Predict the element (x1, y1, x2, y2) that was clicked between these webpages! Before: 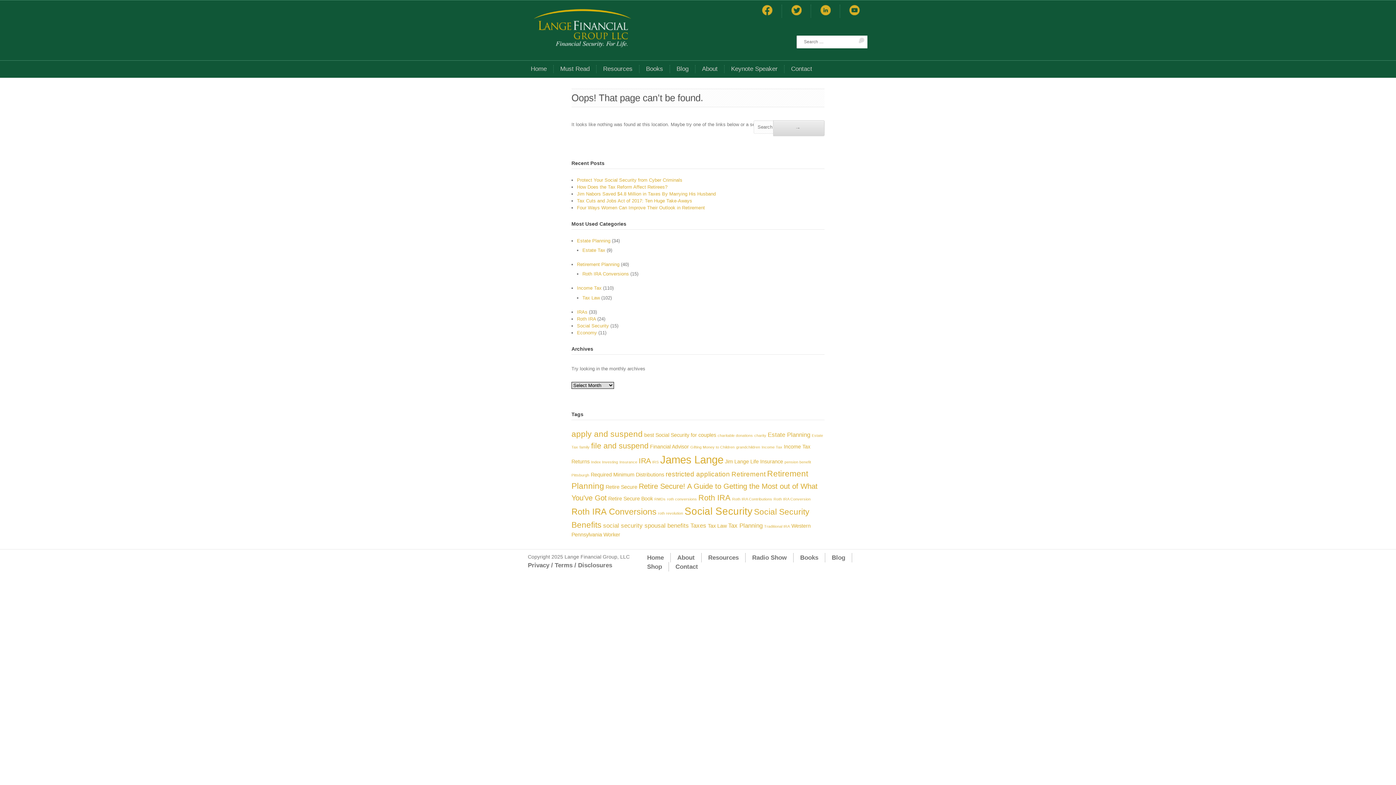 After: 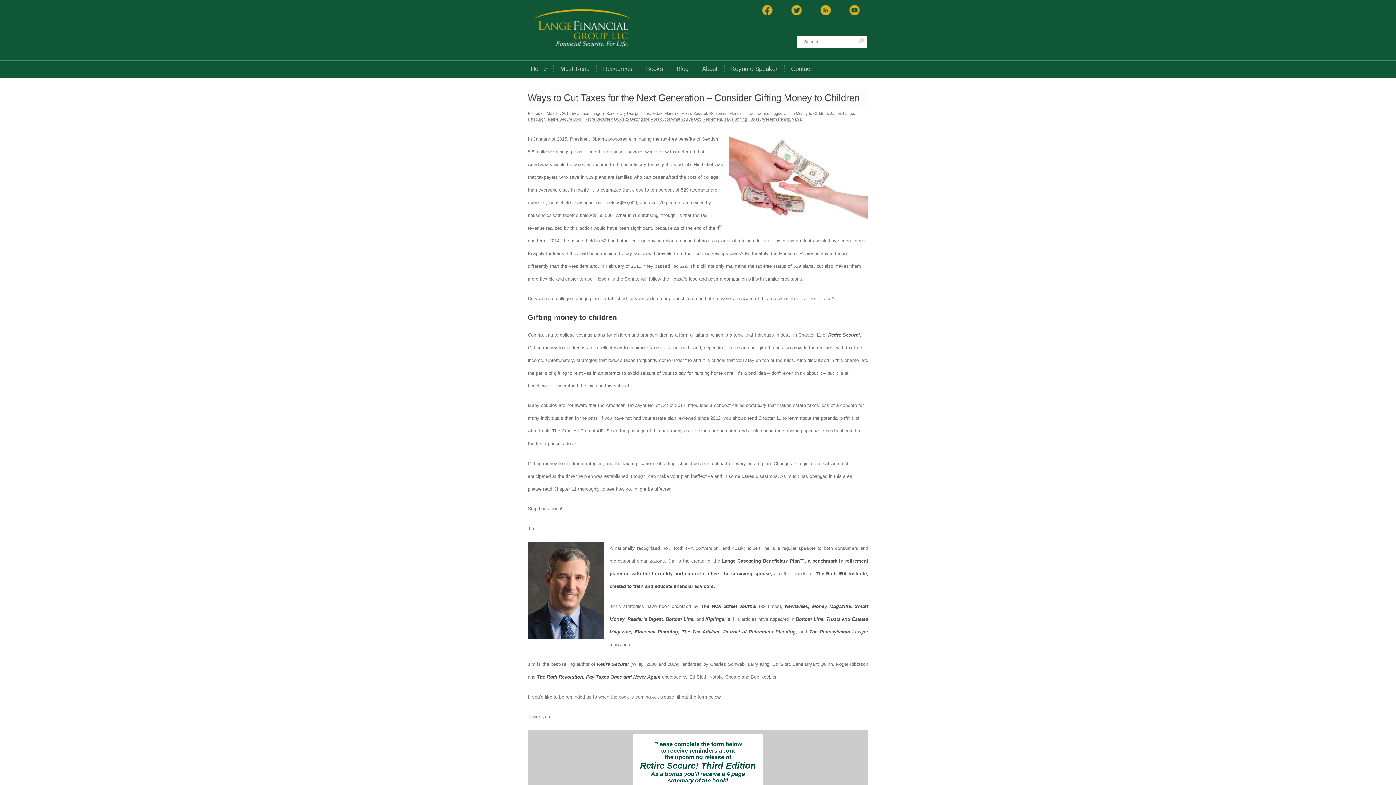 Action: label: Pittsburgh (1 item) bbox: (571, 472, 589, 477)